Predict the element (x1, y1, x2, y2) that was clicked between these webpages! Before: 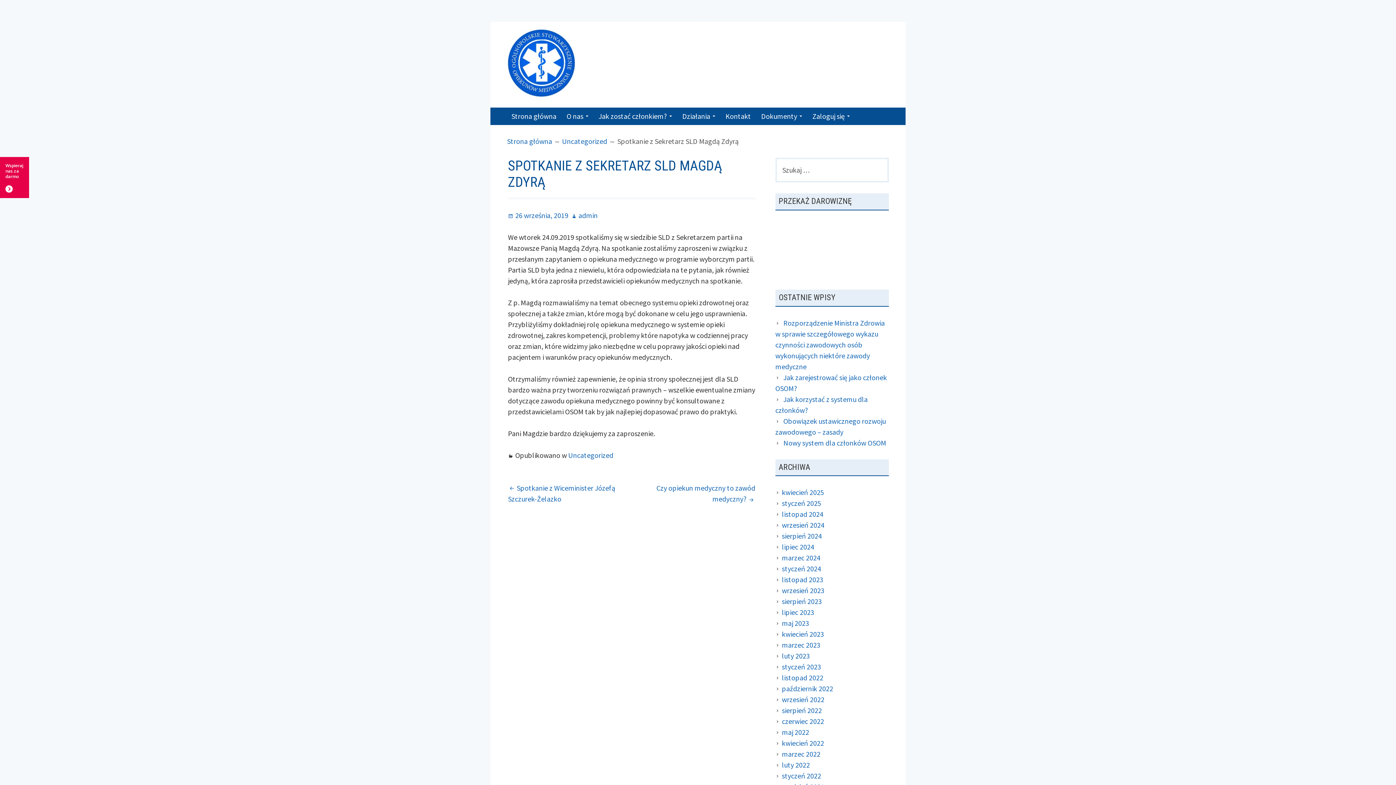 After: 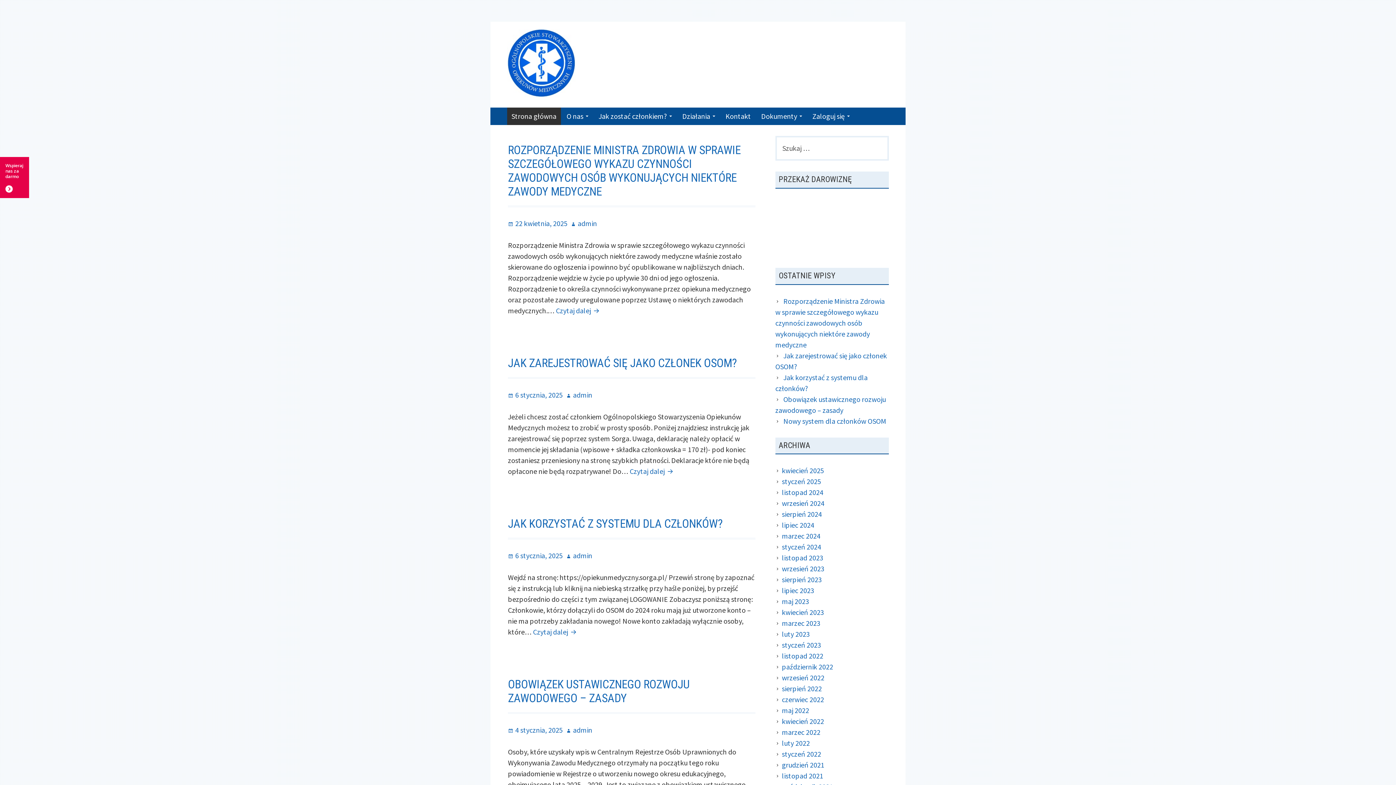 Action: label: Strona główna bbox: (507, 107, 560, 125)